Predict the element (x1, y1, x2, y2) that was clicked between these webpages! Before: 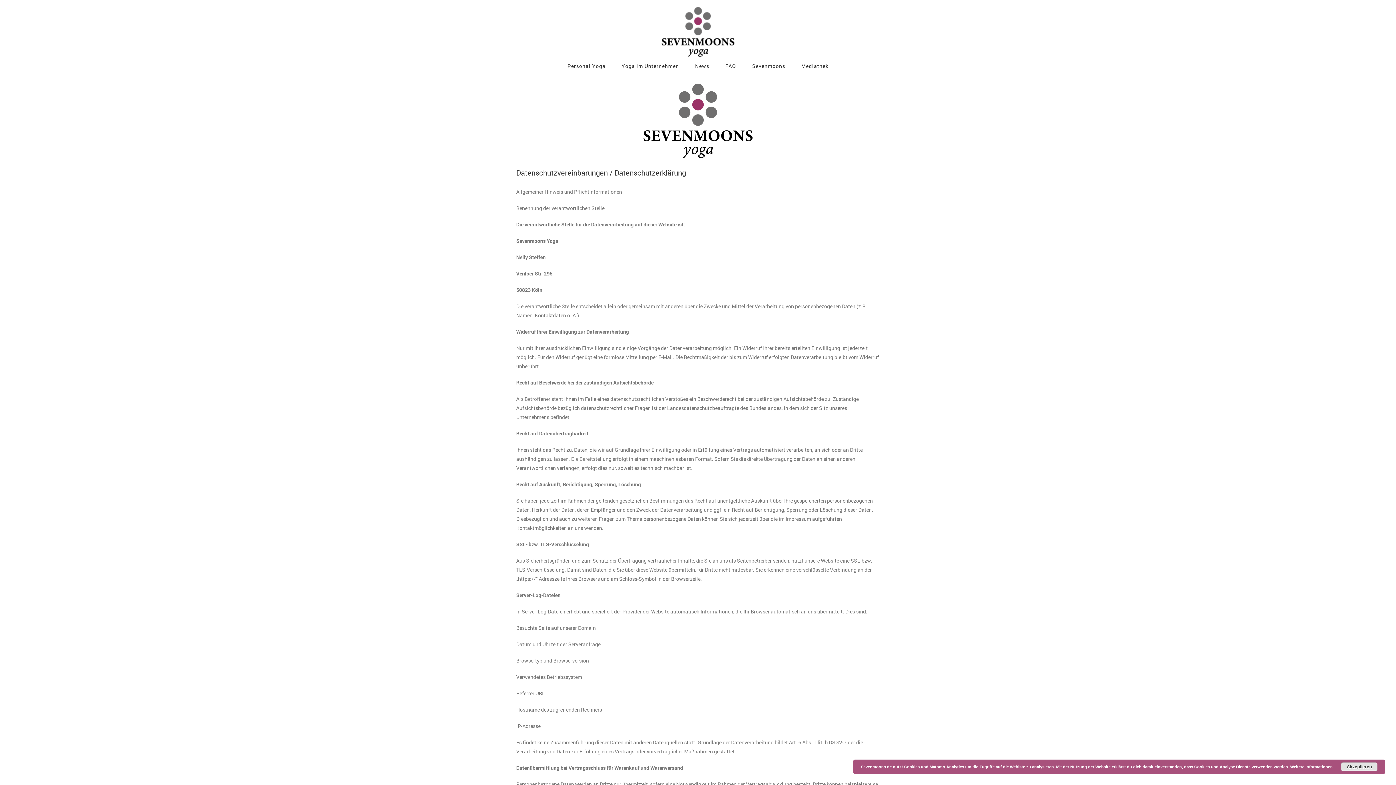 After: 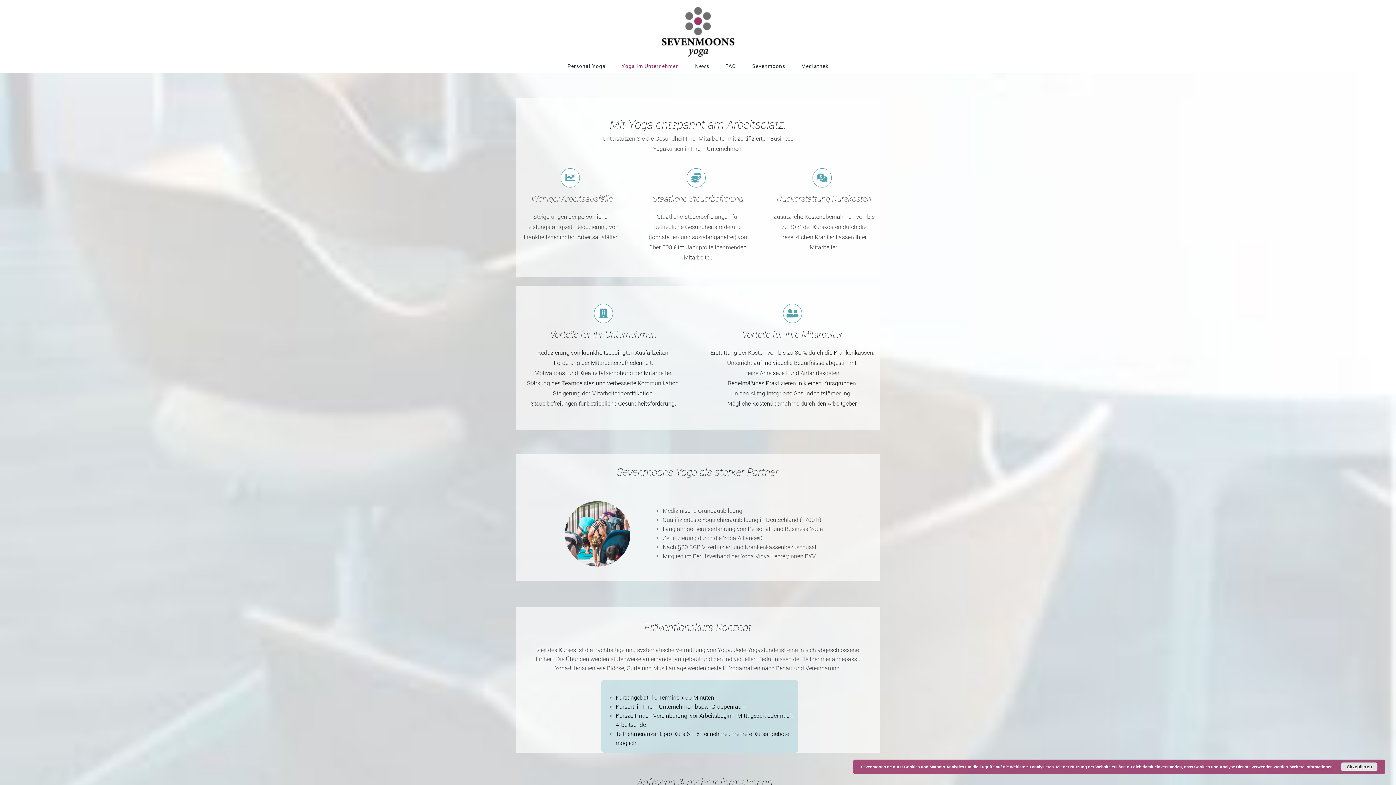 Action: bbox: (621, 59, 679, 72) label: Yoga im Unternehmen